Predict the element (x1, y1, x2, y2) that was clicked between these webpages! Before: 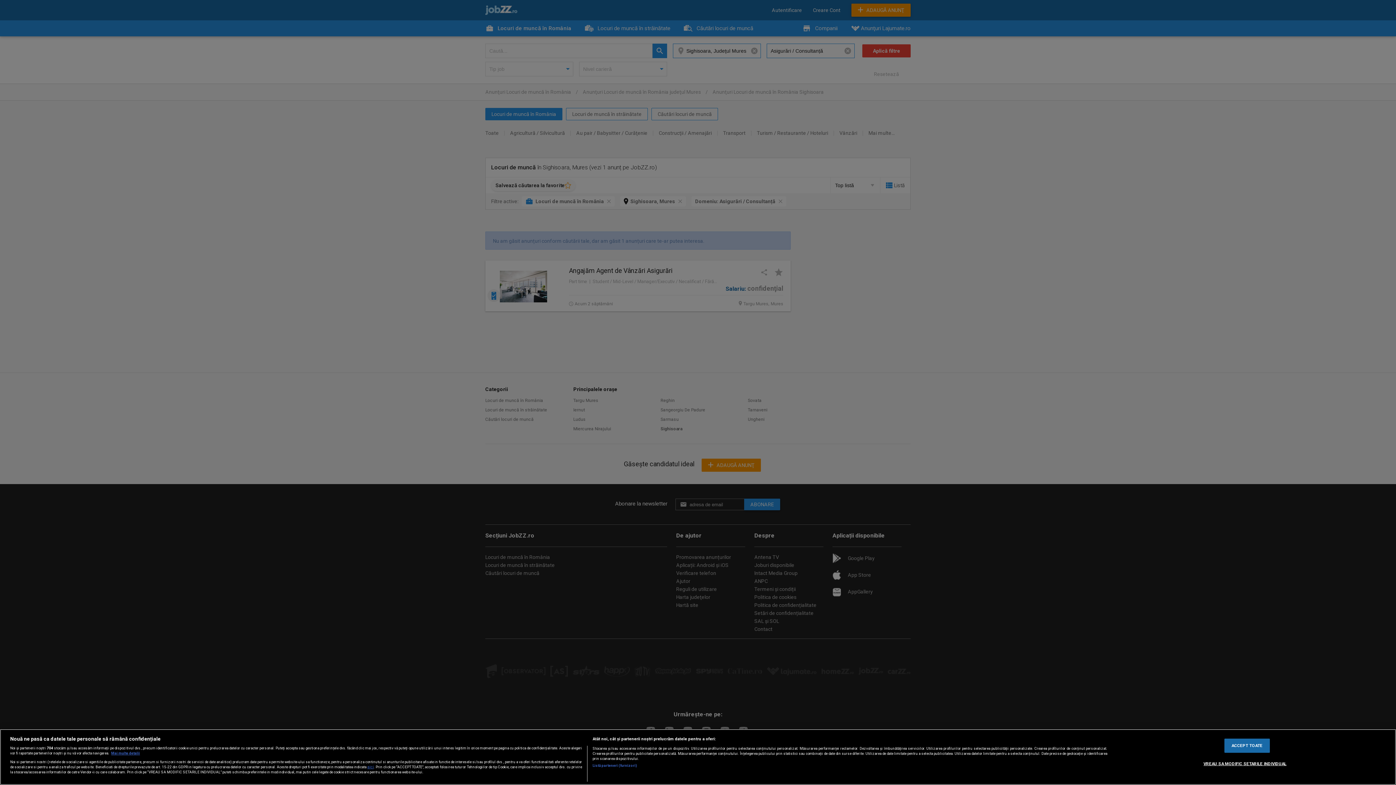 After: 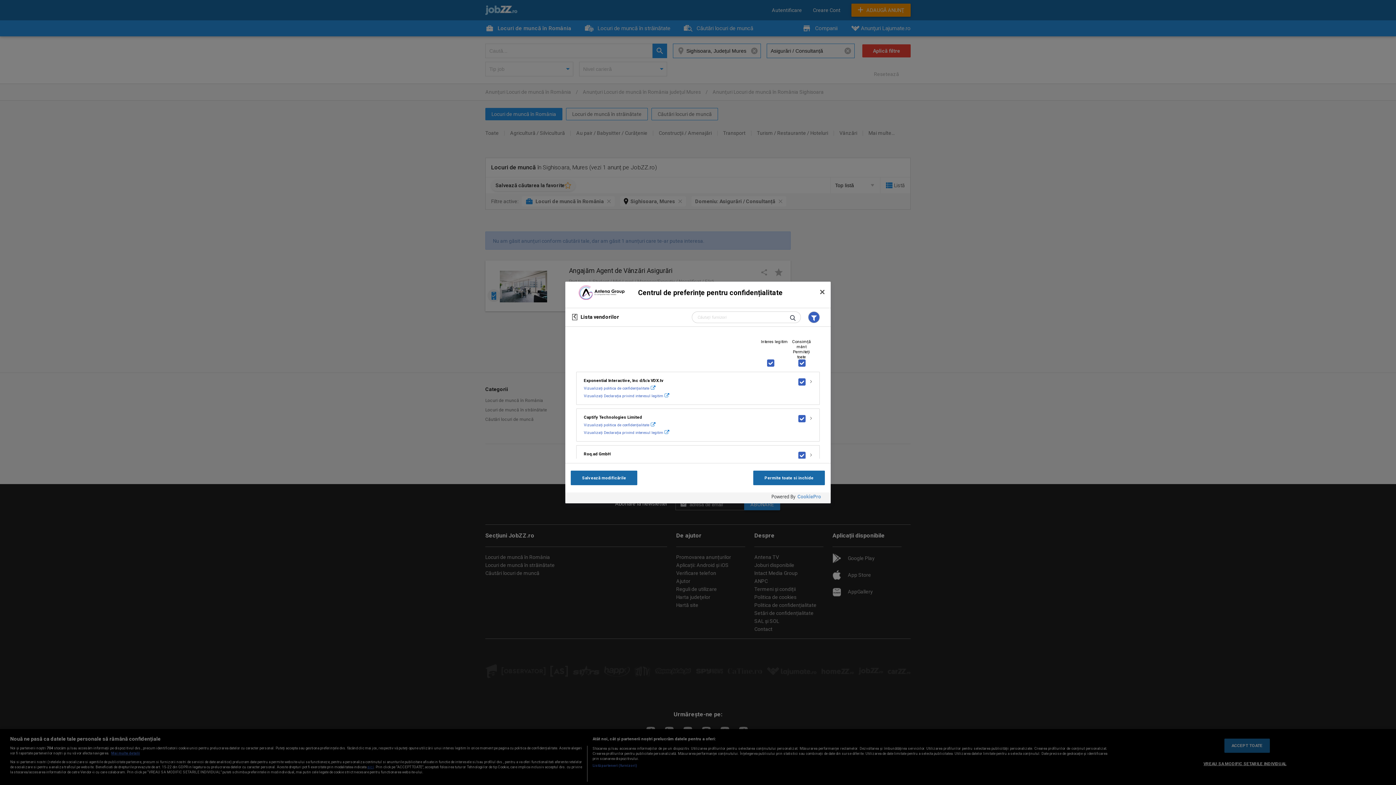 Action: bbox: (592, 763, 637, 768) label: Listă parteneri (furnizori)